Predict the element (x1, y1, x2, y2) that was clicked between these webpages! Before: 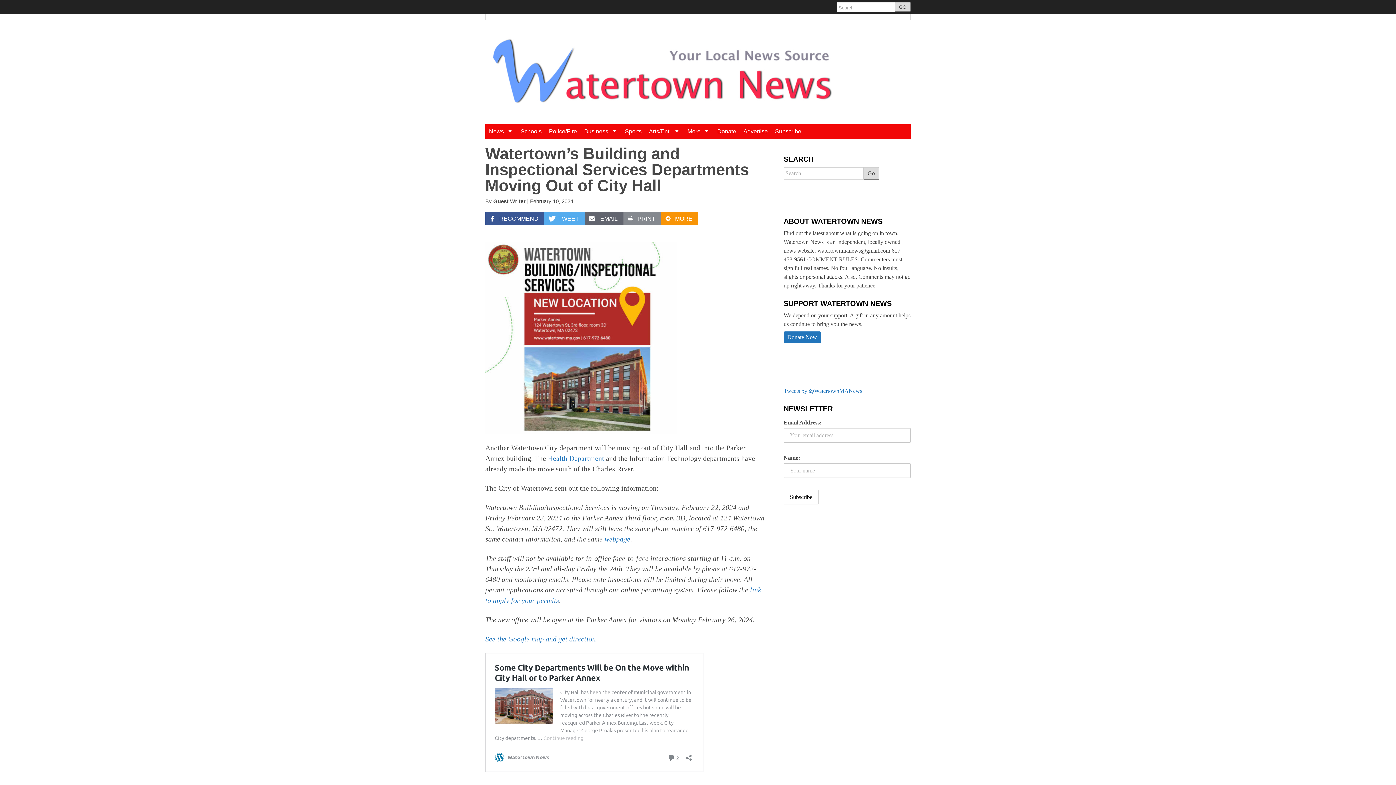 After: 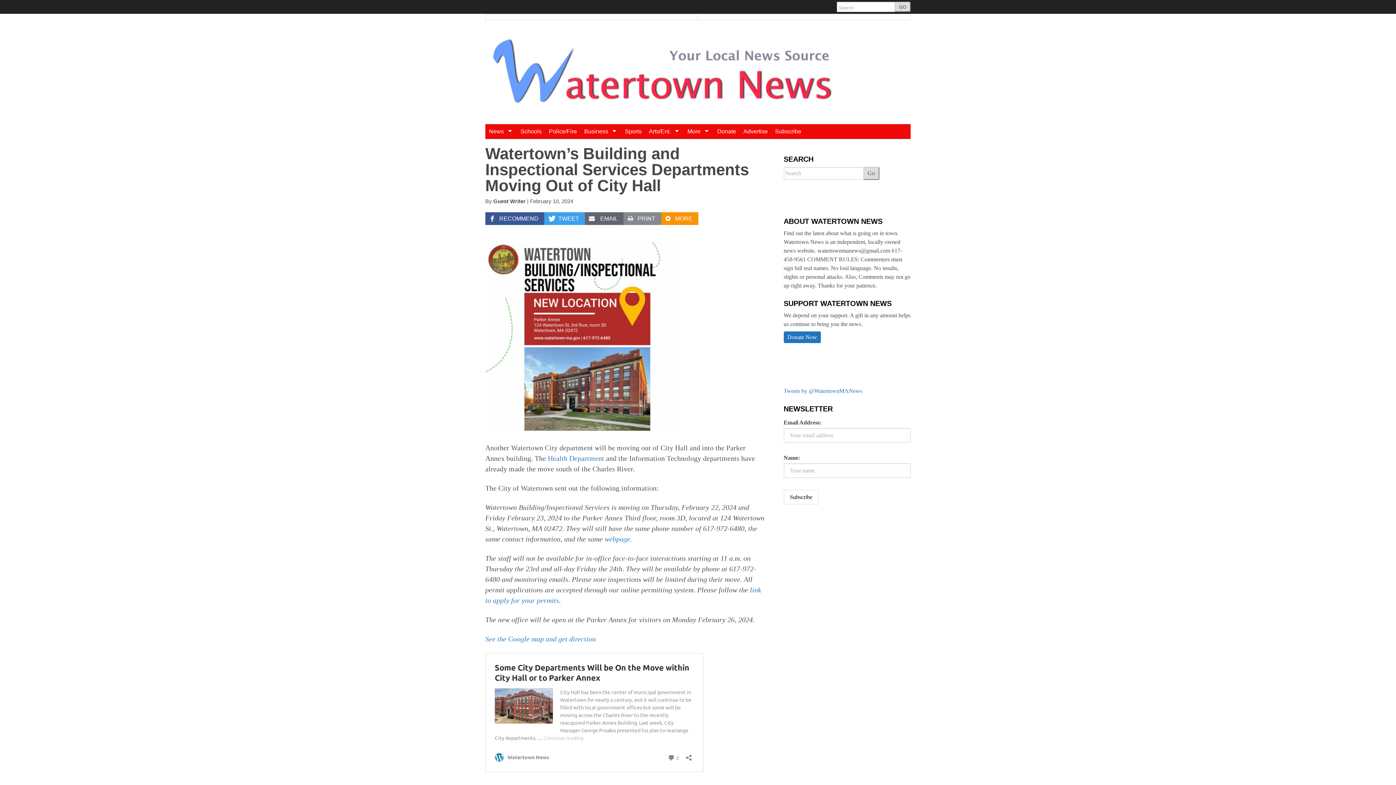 Action: label: TWEET bbox: (544, 212, 585, 224)